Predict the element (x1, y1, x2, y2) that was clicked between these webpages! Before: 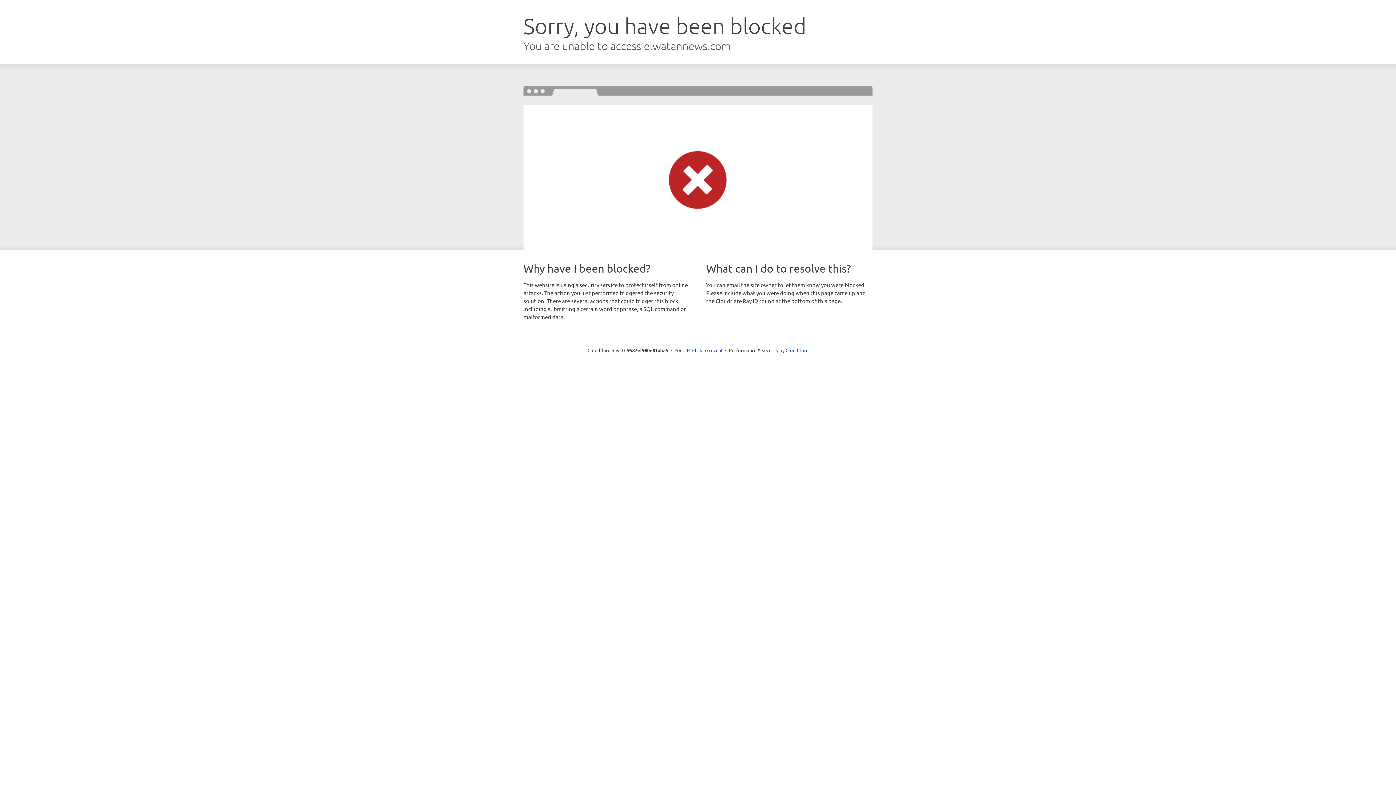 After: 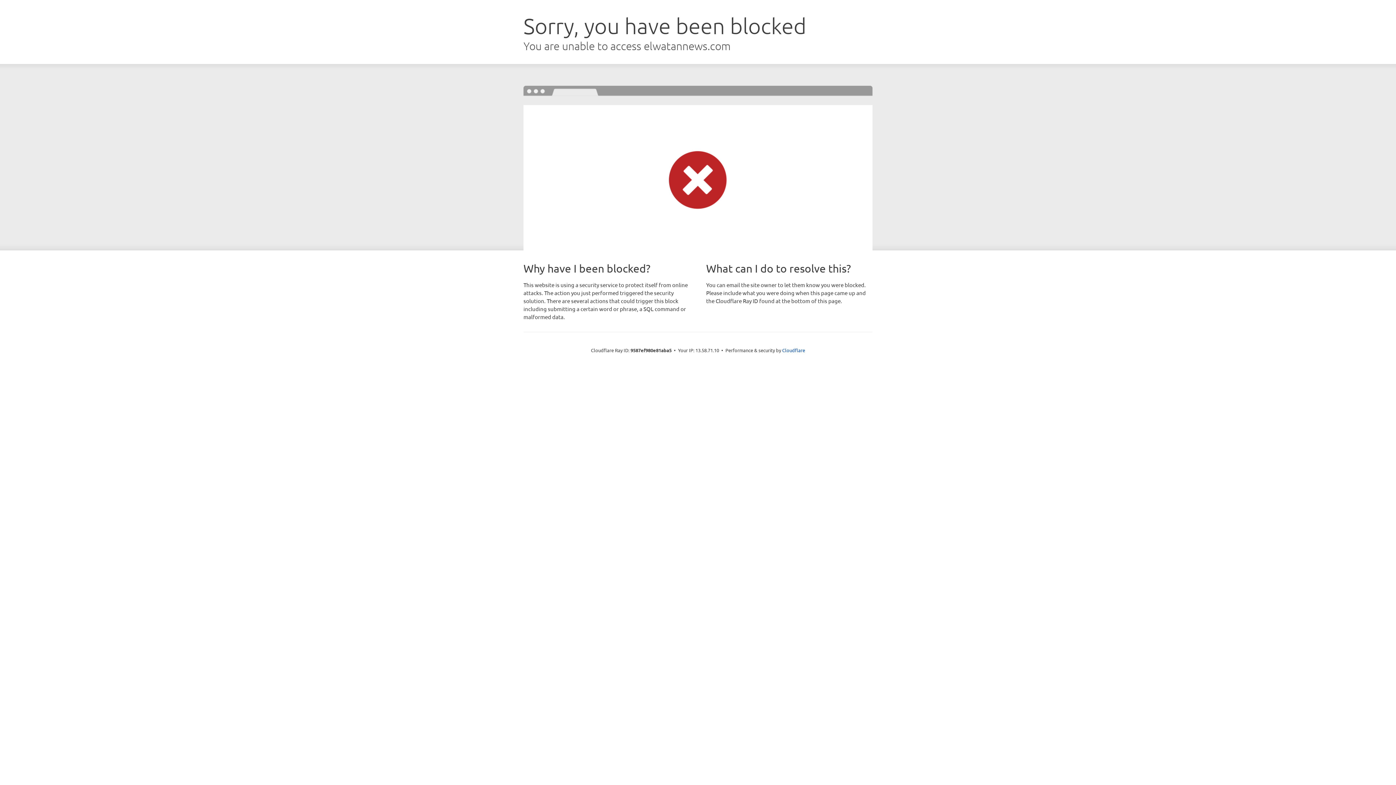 Action: bbox: (692, 346, 722, 353) label: Click to reveal